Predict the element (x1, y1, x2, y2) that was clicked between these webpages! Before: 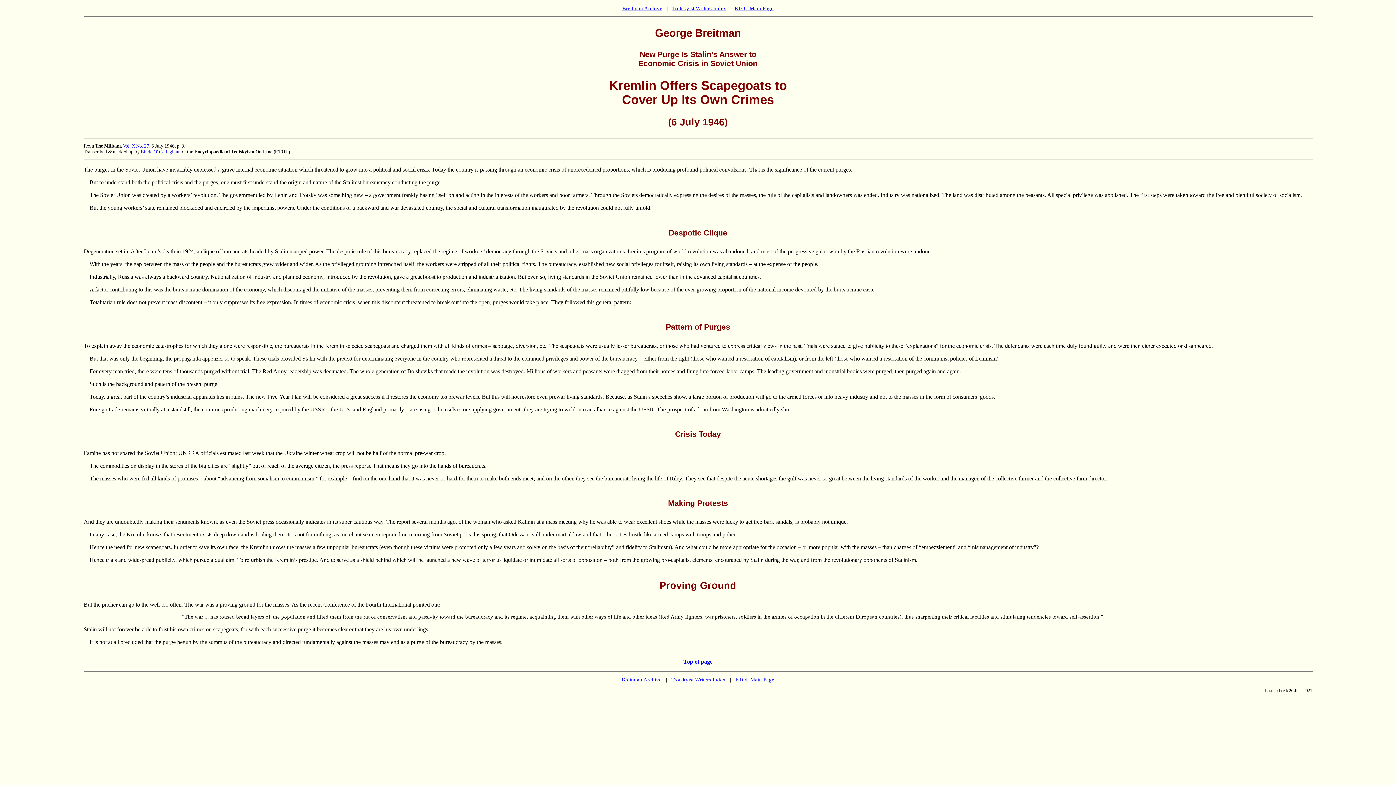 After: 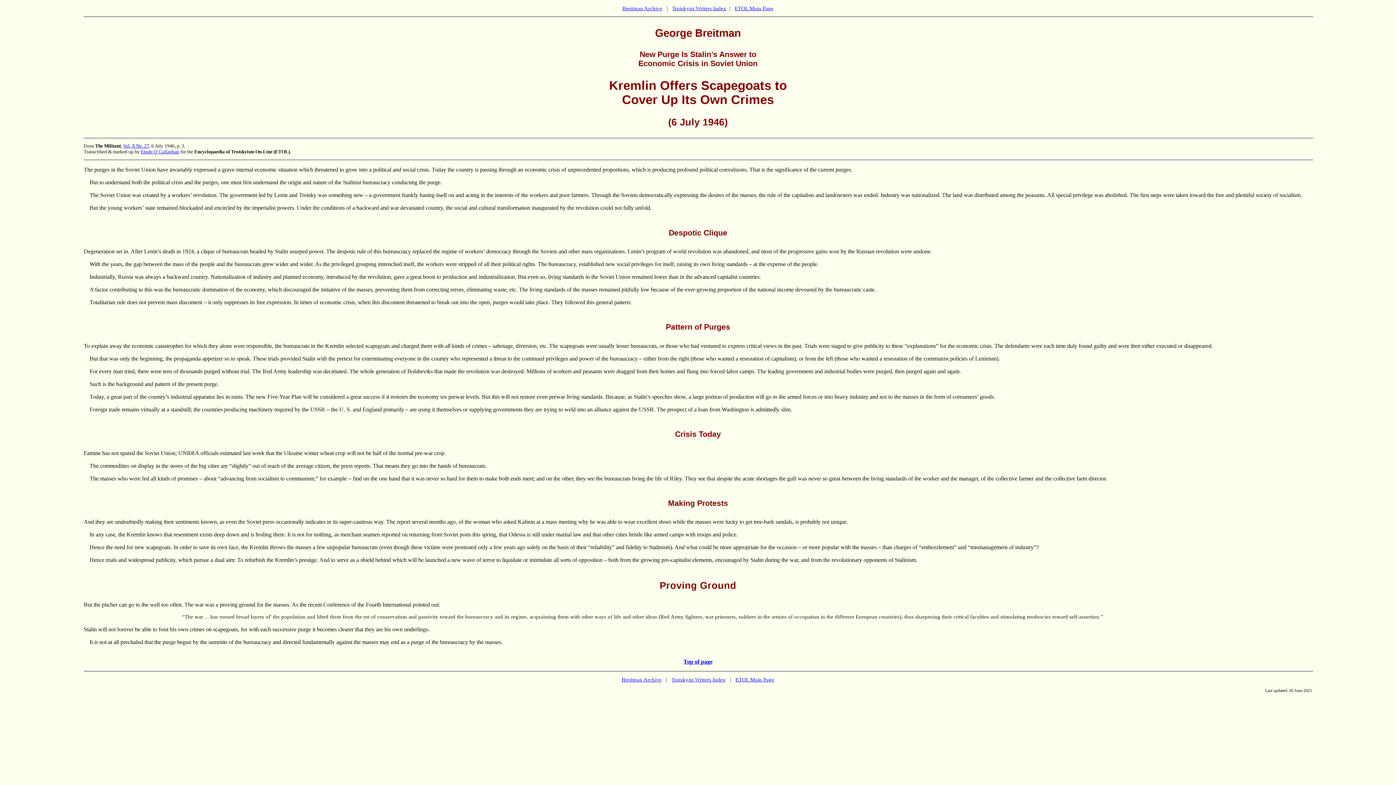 Action: bbox: (123, 143, 149, 148) label: Vol. X No. 27